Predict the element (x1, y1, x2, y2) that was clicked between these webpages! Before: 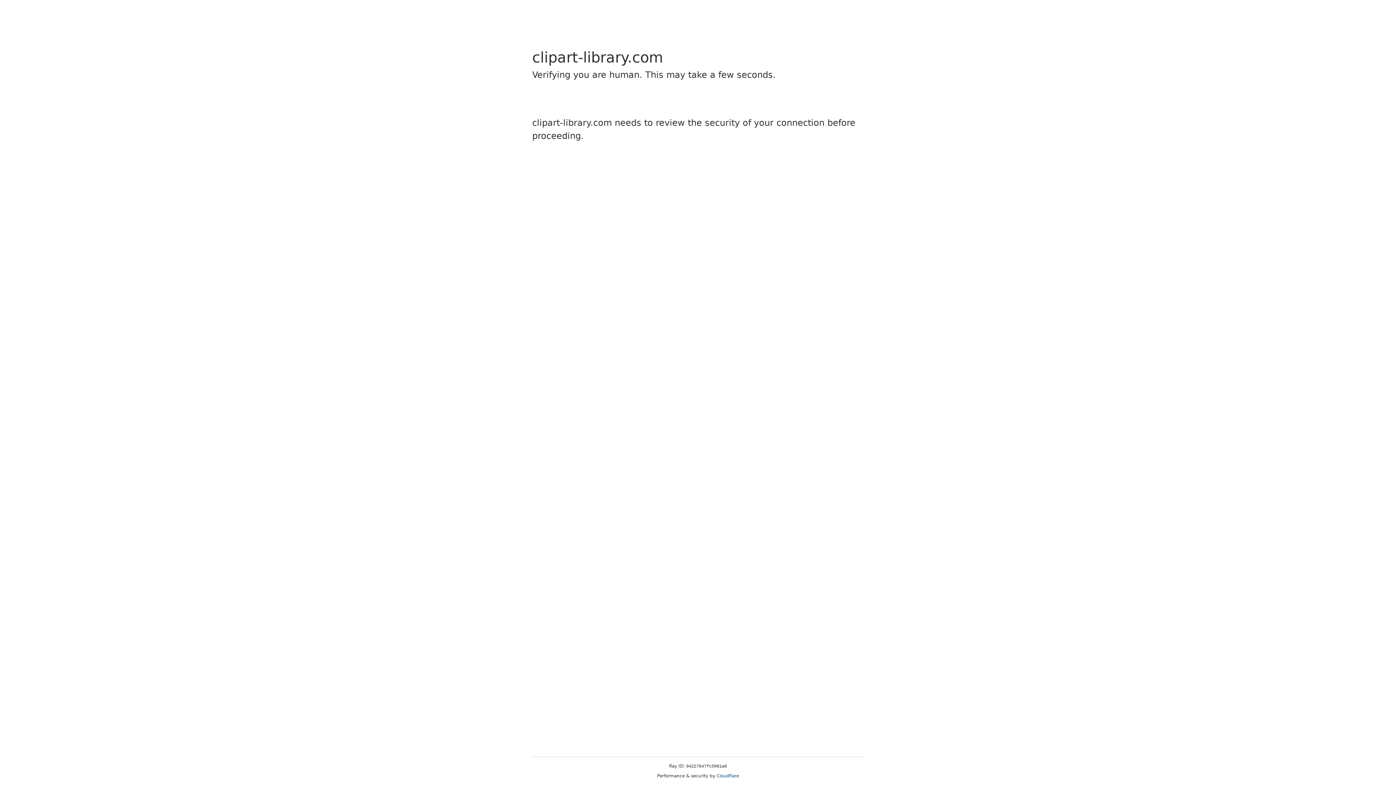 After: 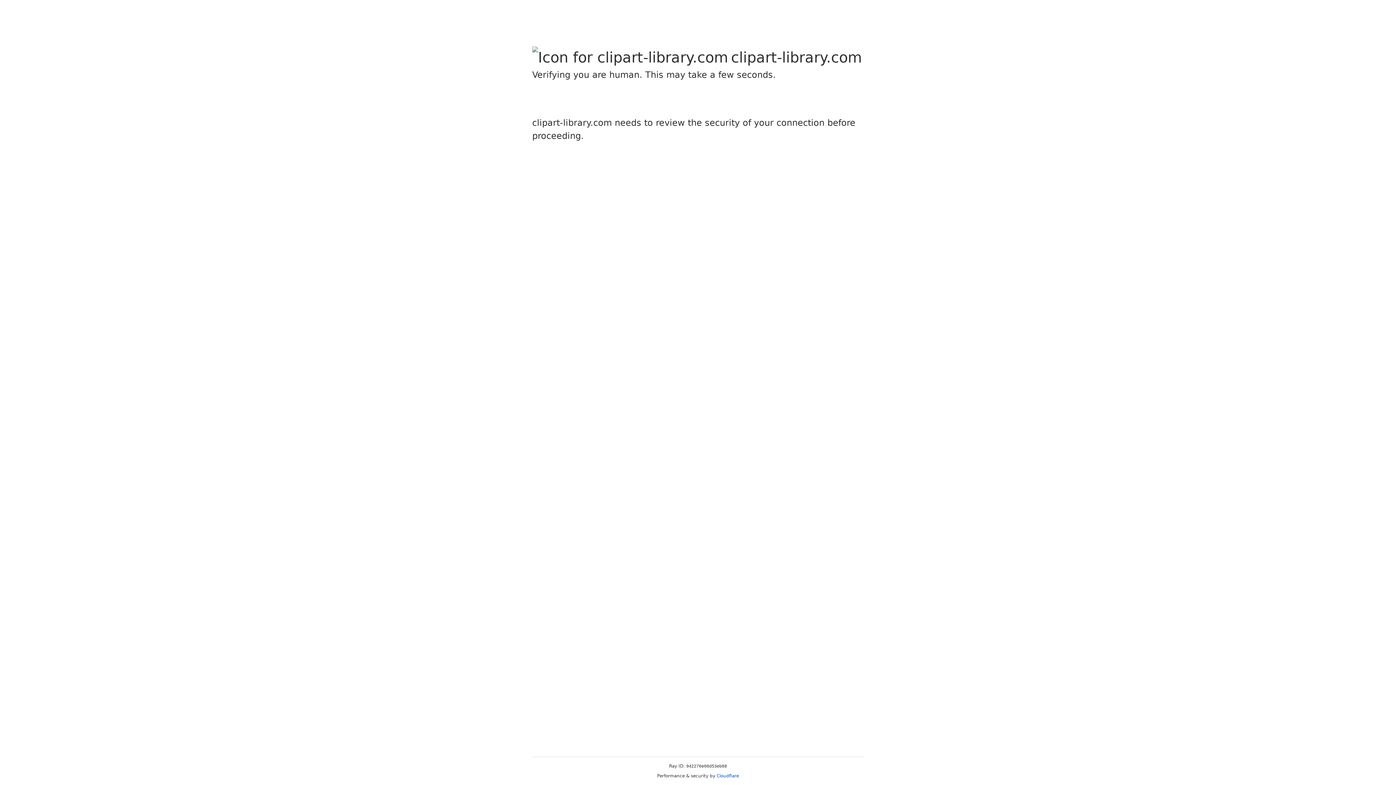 Action: label: Cloudflare bbox: (716, 773, 739, 778)